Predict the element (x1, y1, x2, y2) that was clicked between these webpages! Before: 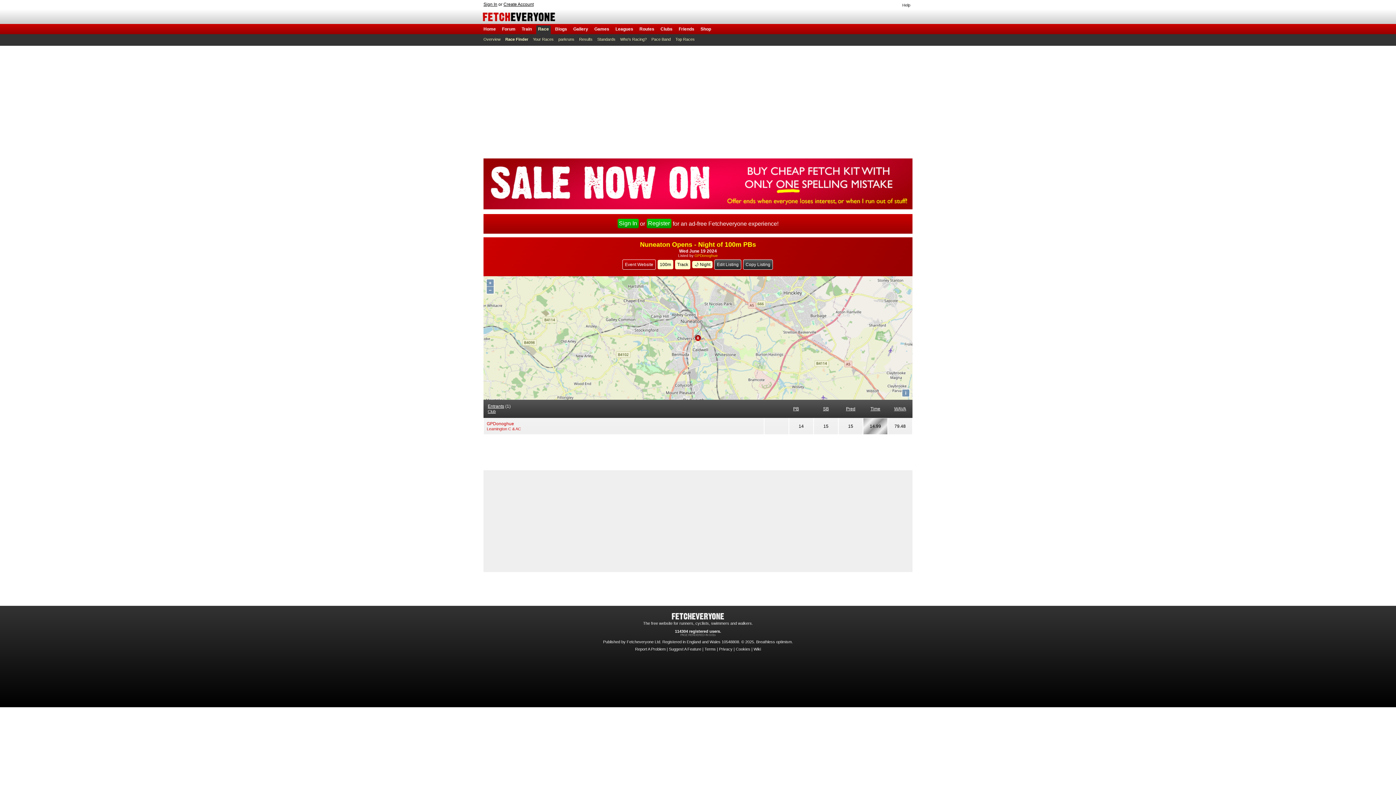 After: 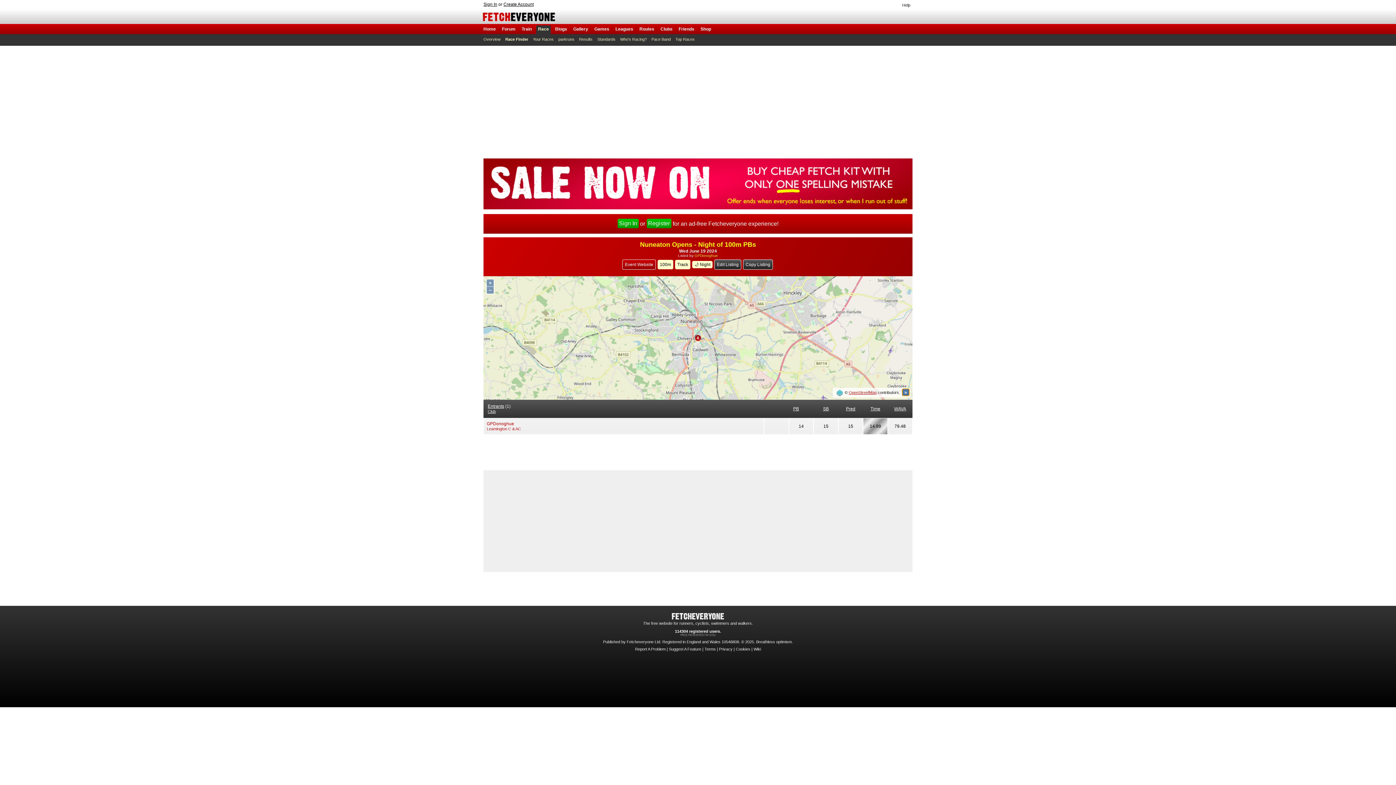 Action: label: i bbox: (902, 389, 909, 396)